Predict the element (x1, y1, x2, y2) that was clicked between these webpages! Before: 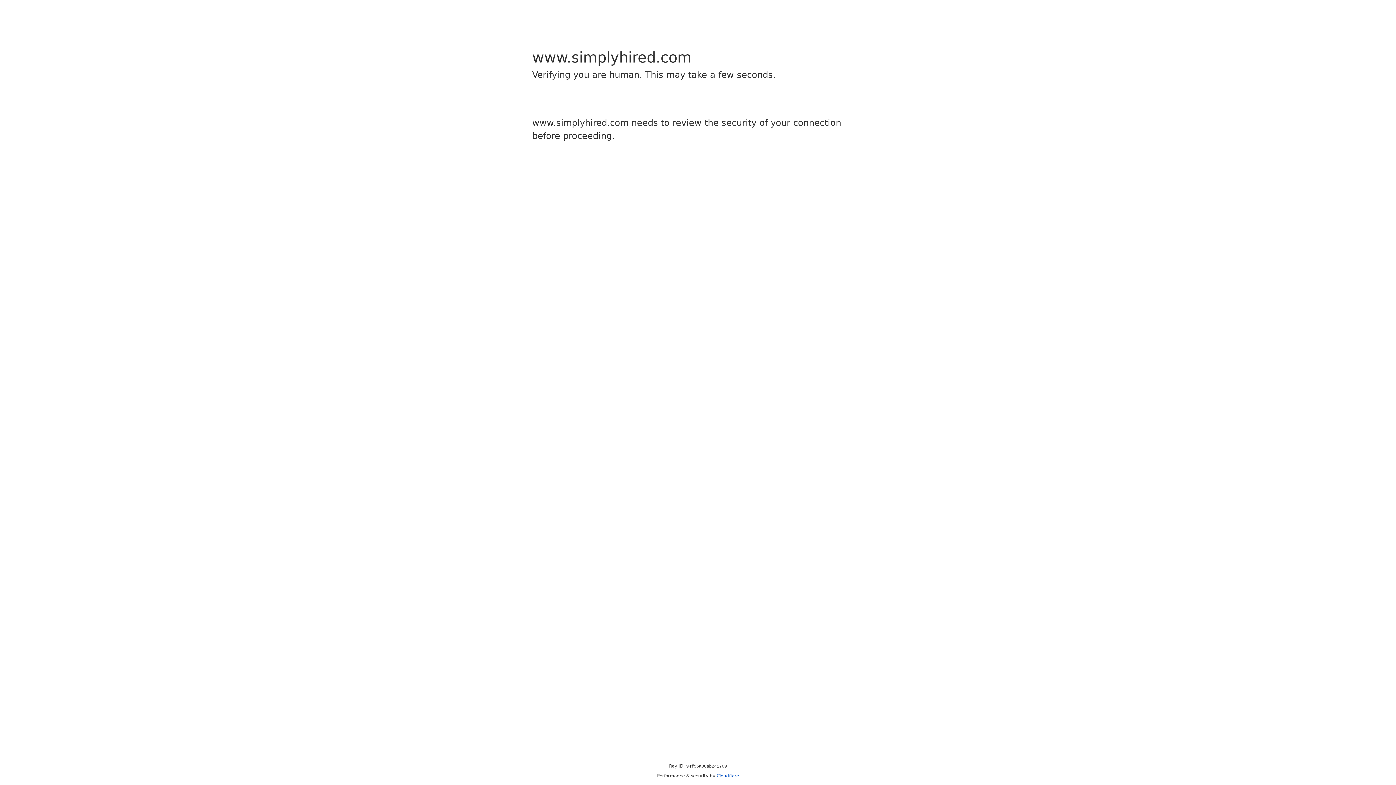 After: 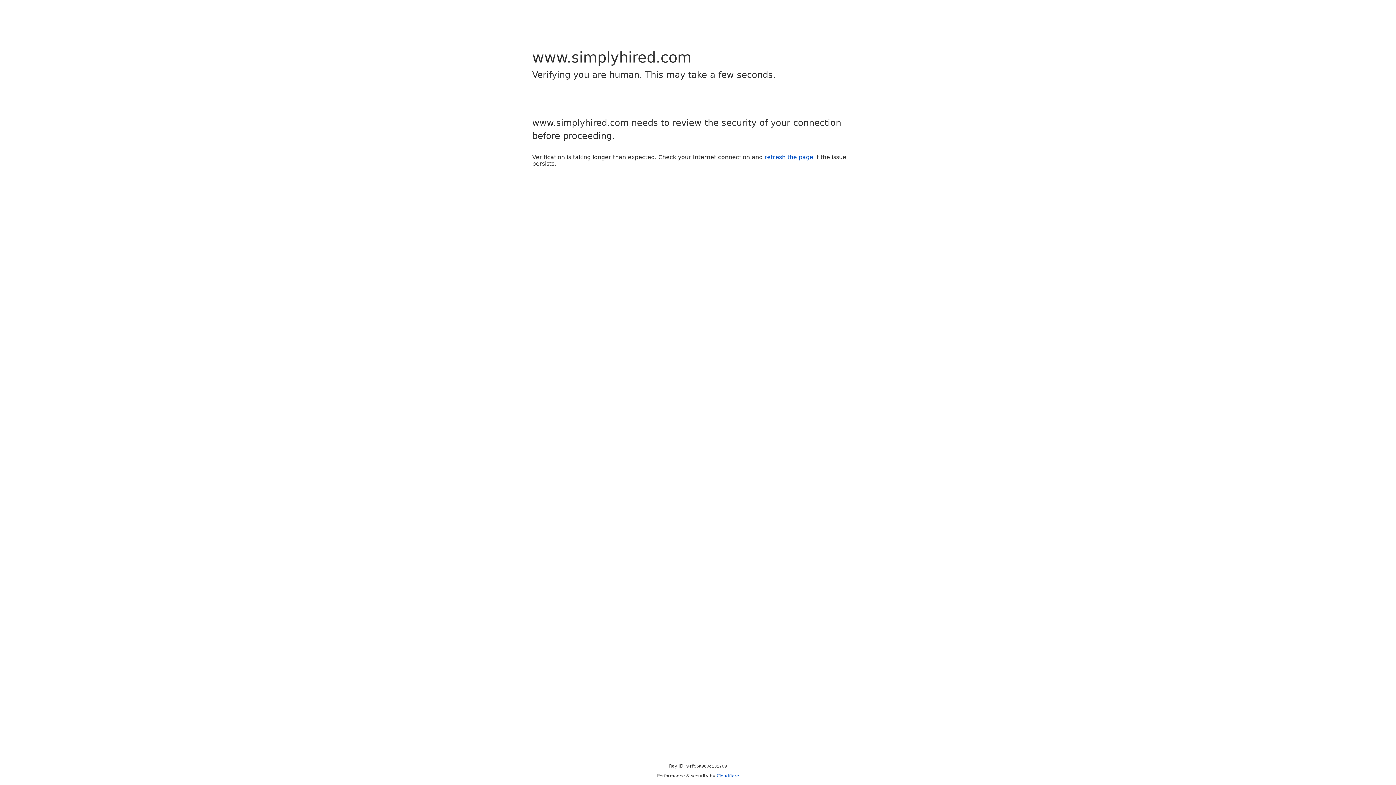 Action: label: Cloudflare bbox: (716, 773, 739, 778)